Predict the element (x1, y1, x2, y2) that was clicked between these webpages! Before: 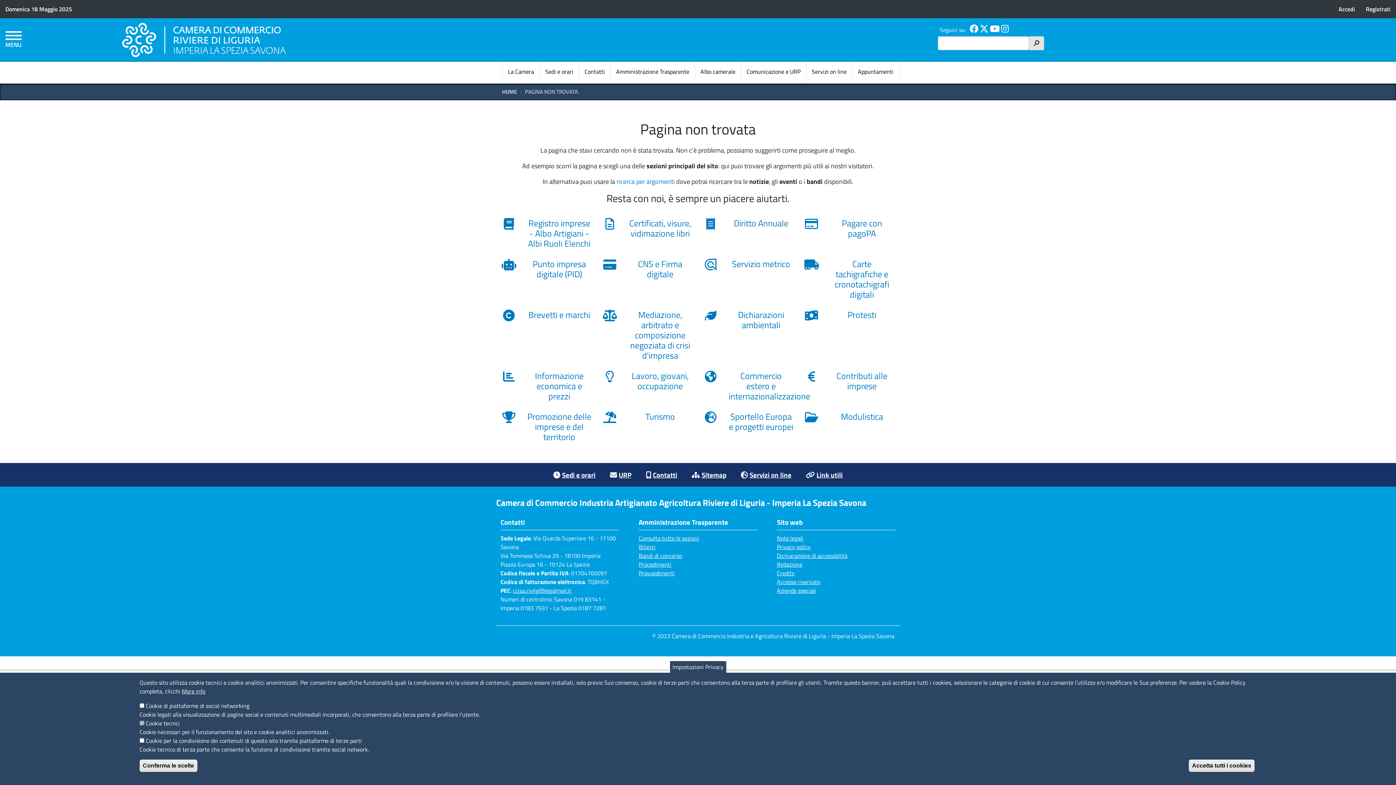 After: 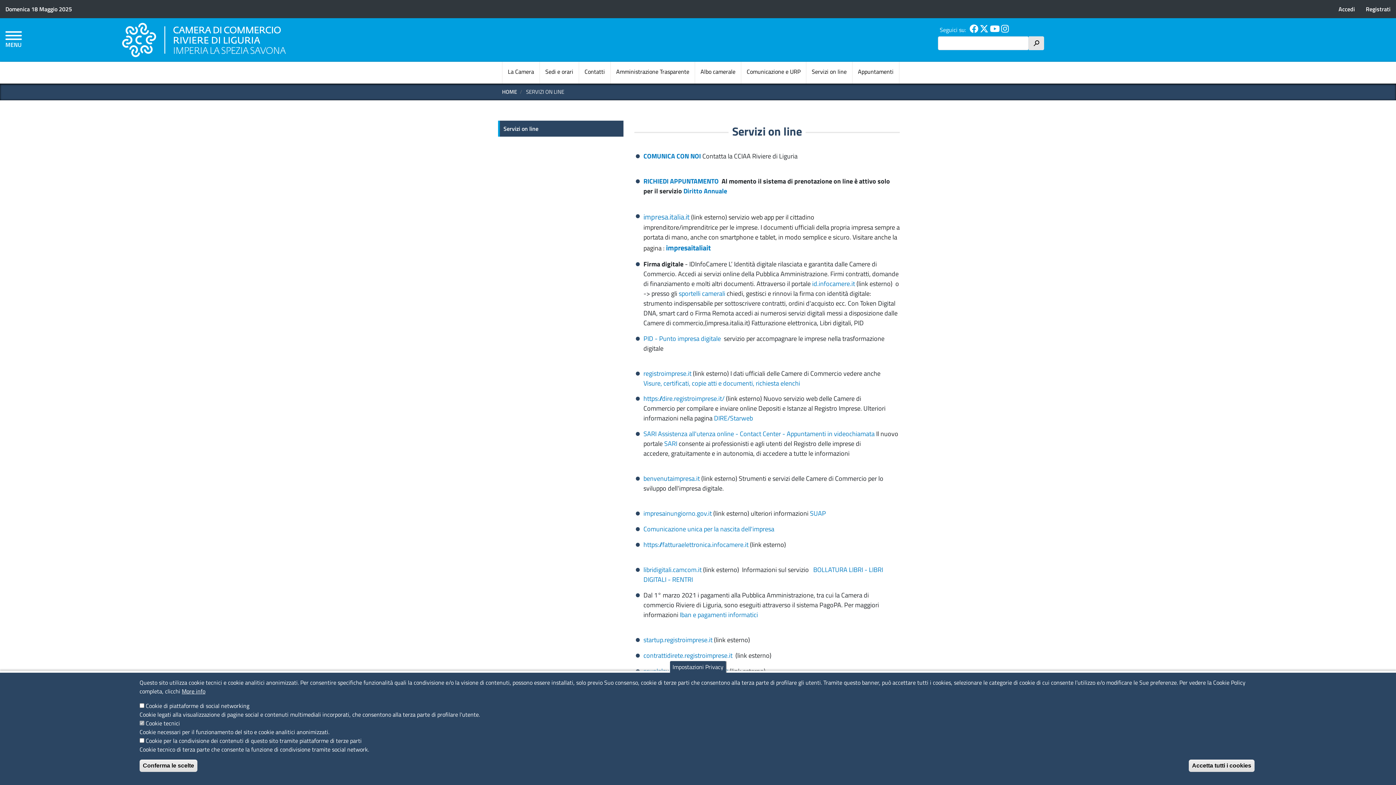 Action: bbox: (806, 61, 852, 83) label: Servizi on line